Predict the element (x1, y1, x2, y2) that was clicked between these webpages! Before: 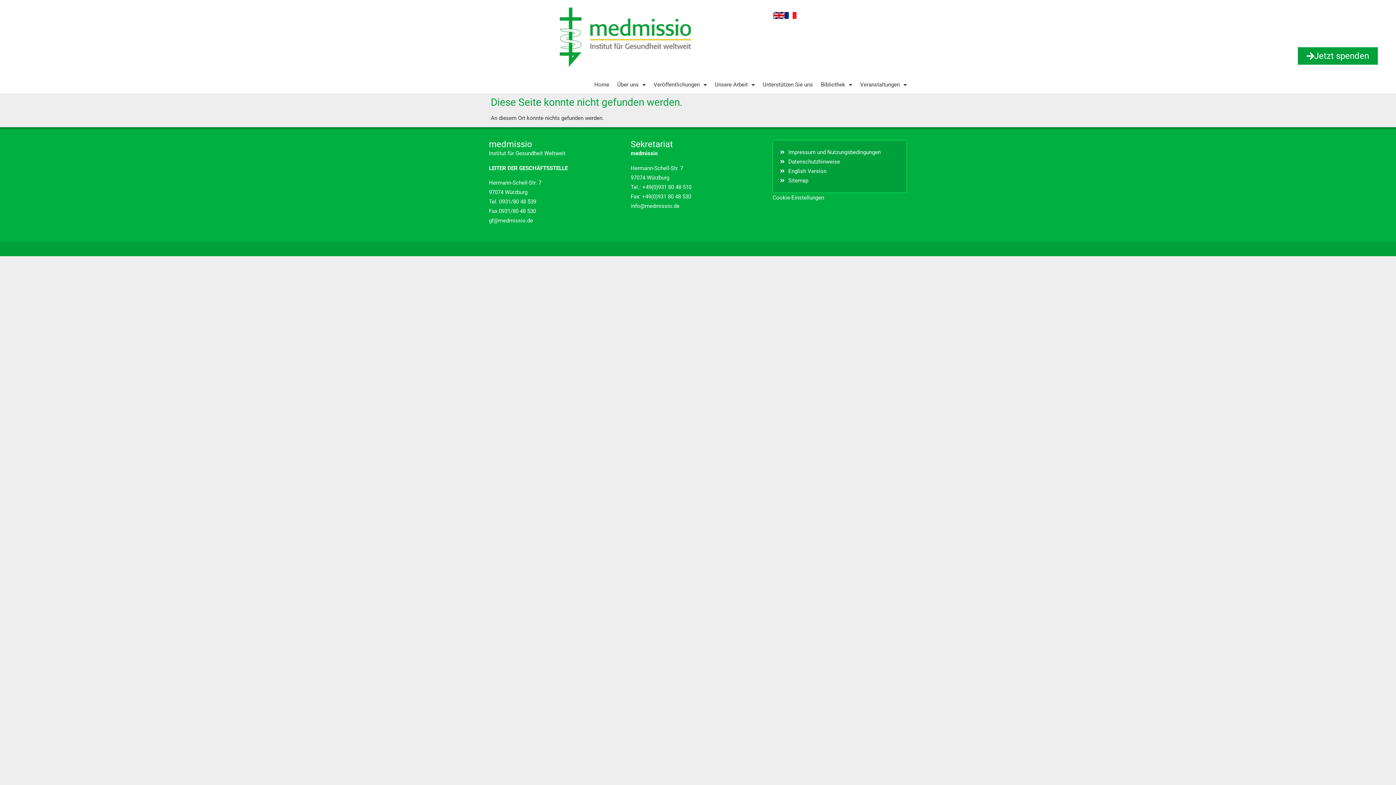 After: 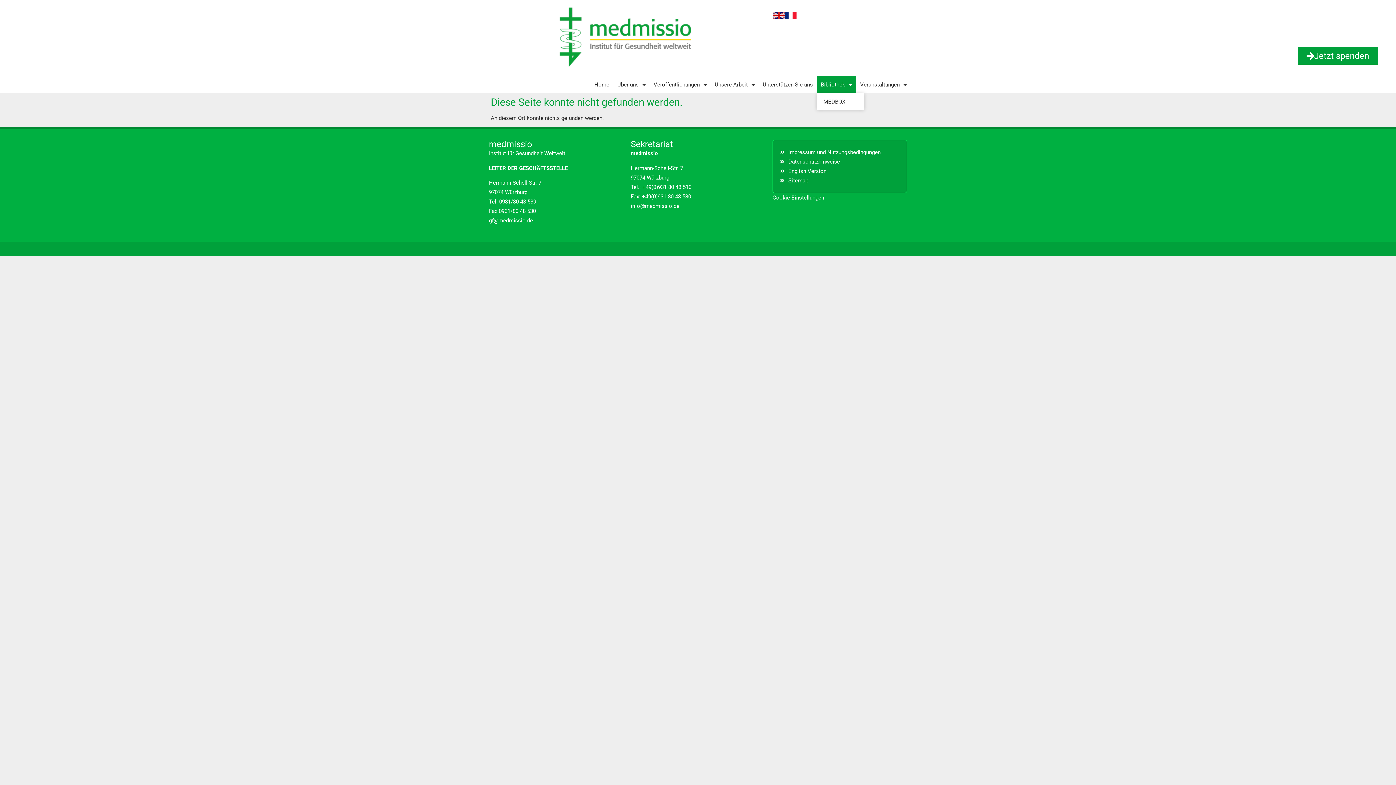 Action: bbox: (817, 76, 856, 93) label: Bibliothek